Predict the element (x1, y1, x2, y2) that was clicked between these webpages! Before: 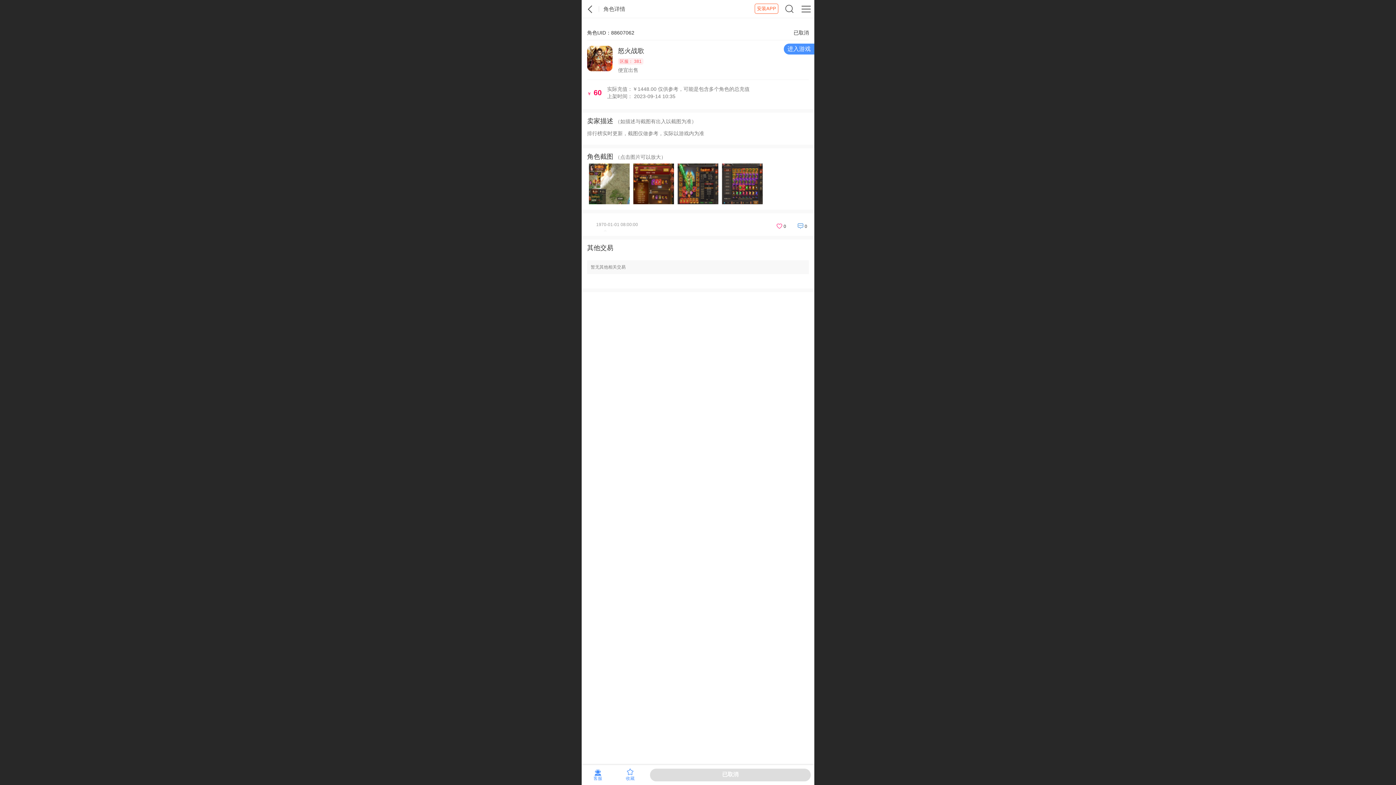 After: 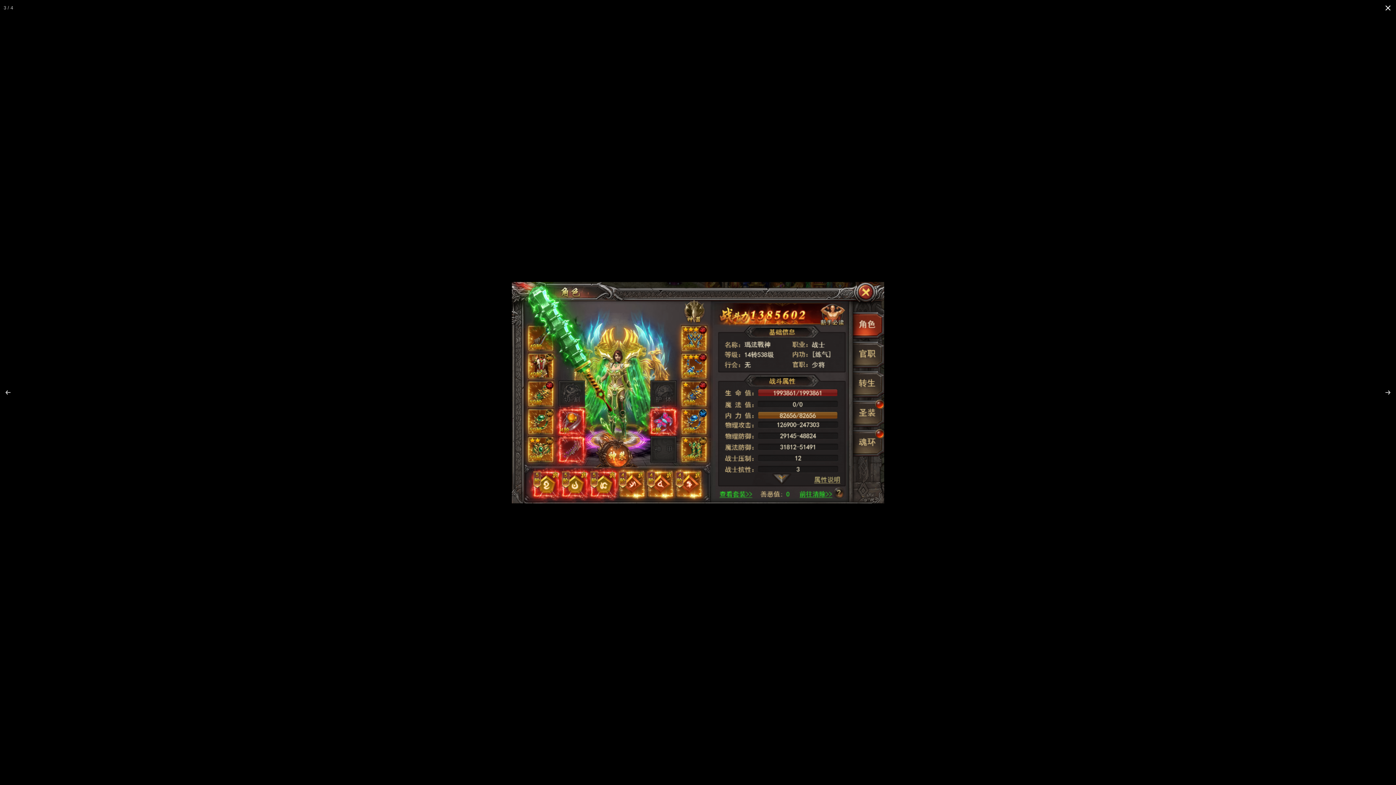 Action: bbox: (677, 164, 718, 170)